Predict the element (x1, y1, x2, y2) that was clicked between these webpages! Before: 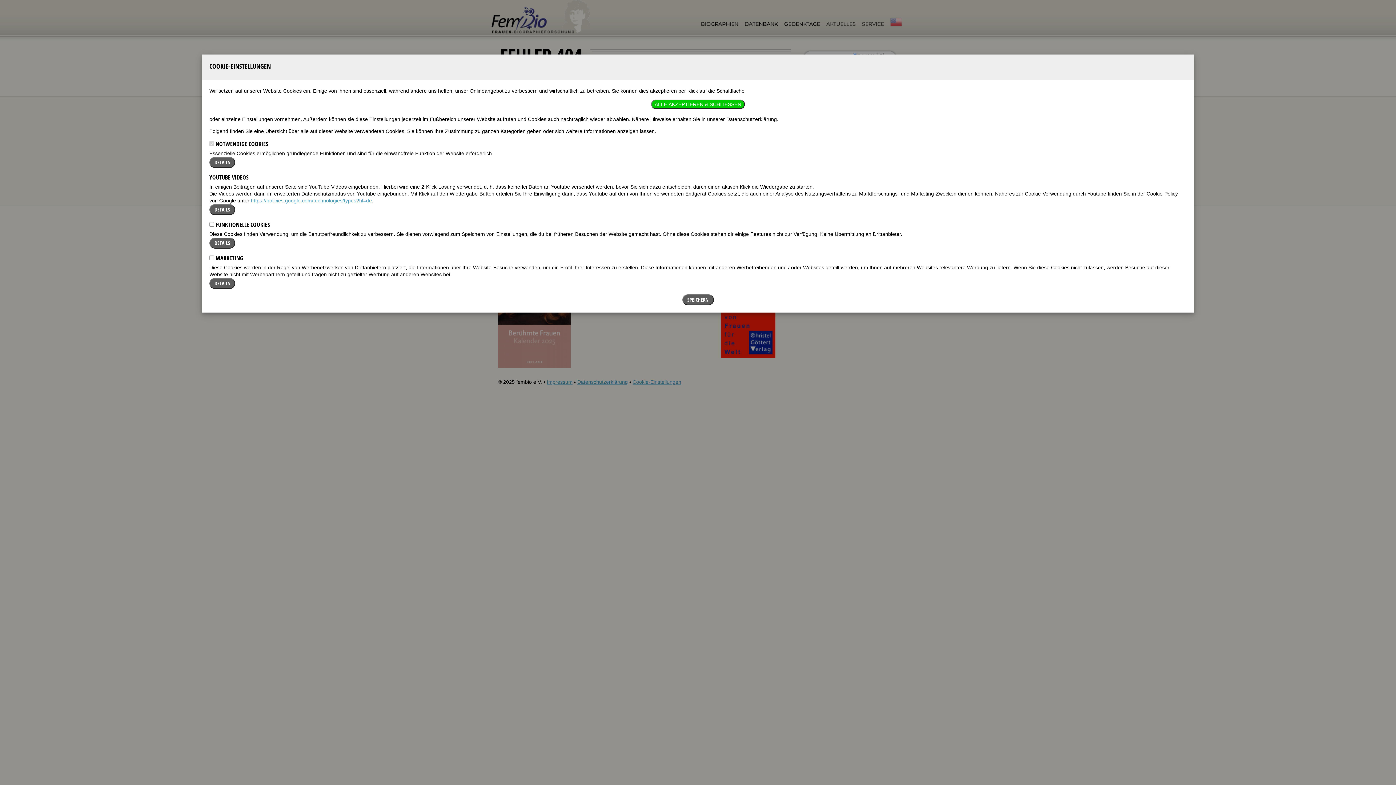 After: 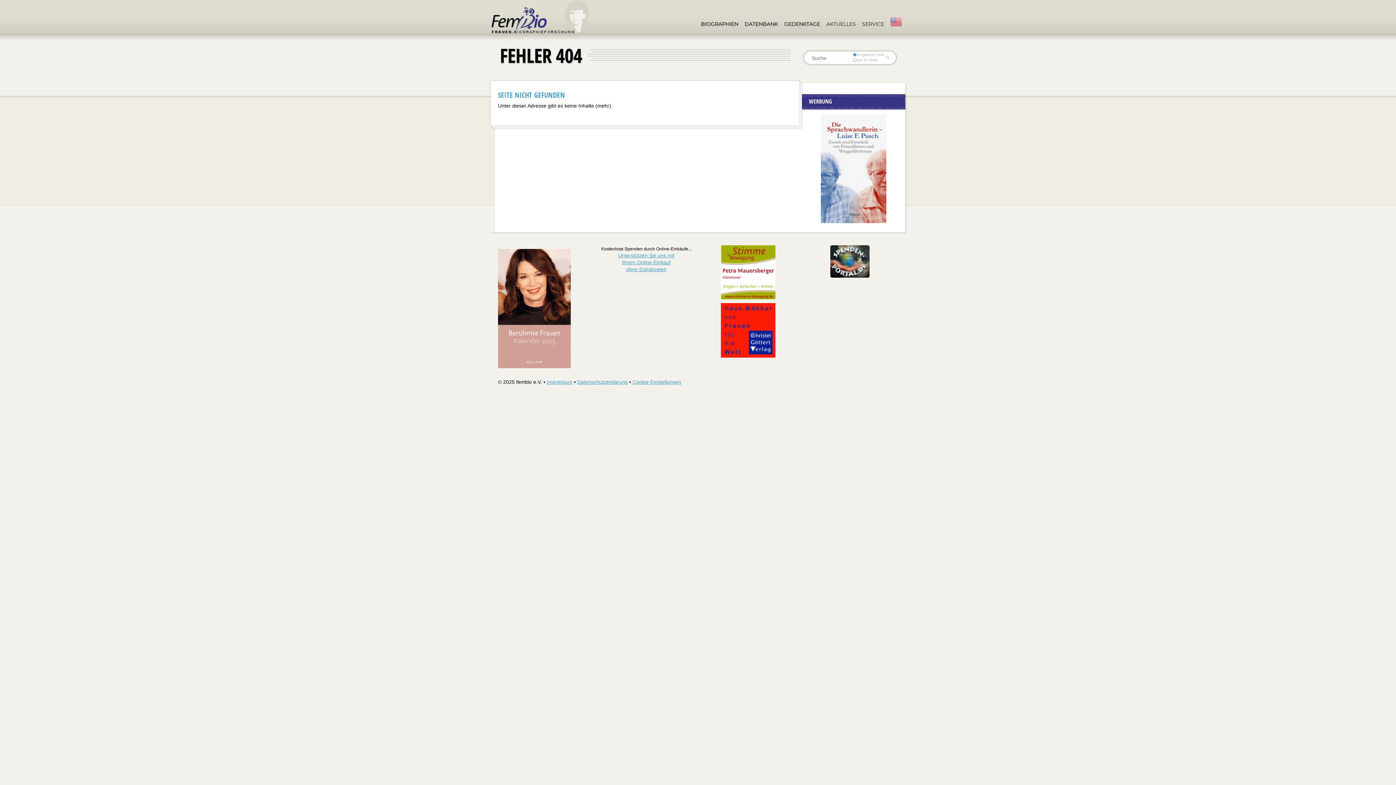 Action: label: ALLE AKZEPTIEREN & SCHLIESSEN bbox: (651, 99, 745, 109)